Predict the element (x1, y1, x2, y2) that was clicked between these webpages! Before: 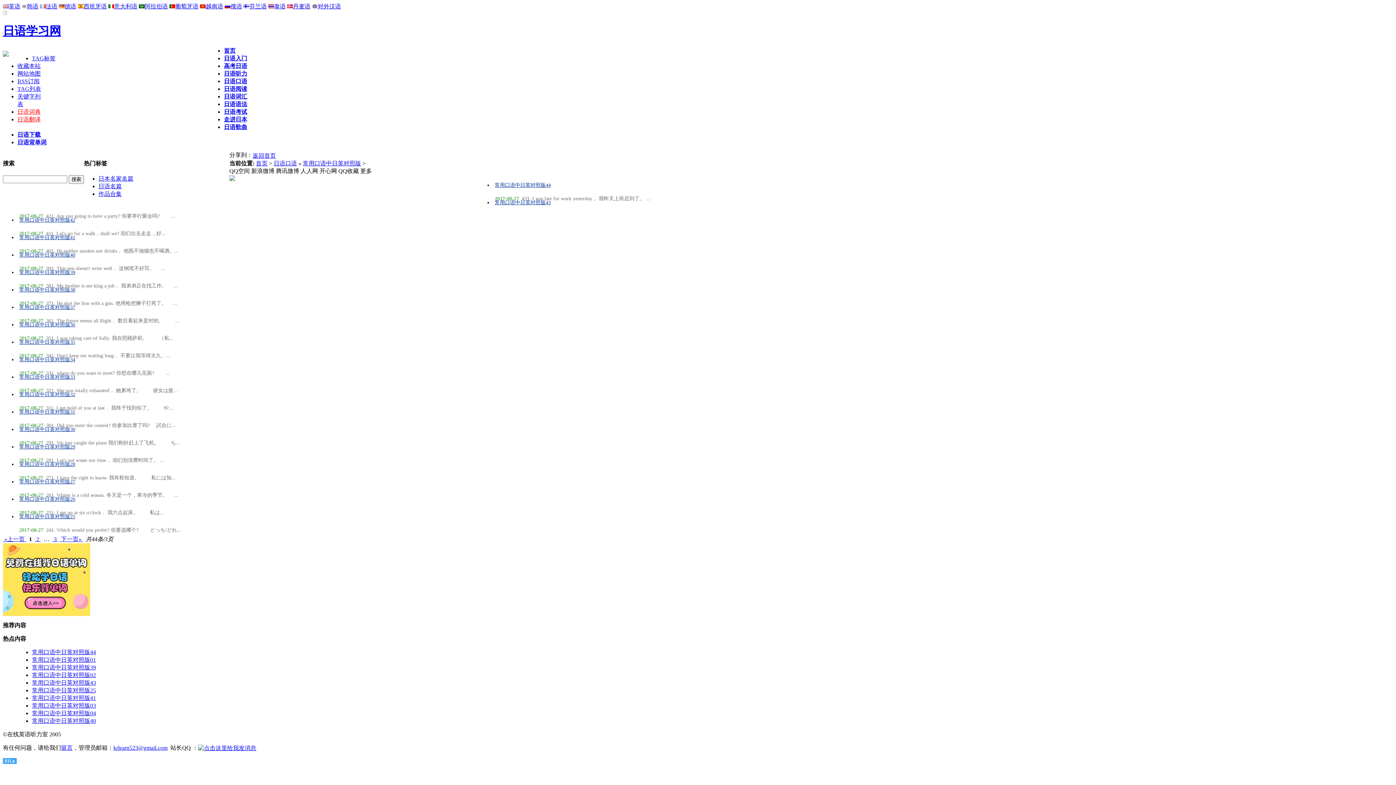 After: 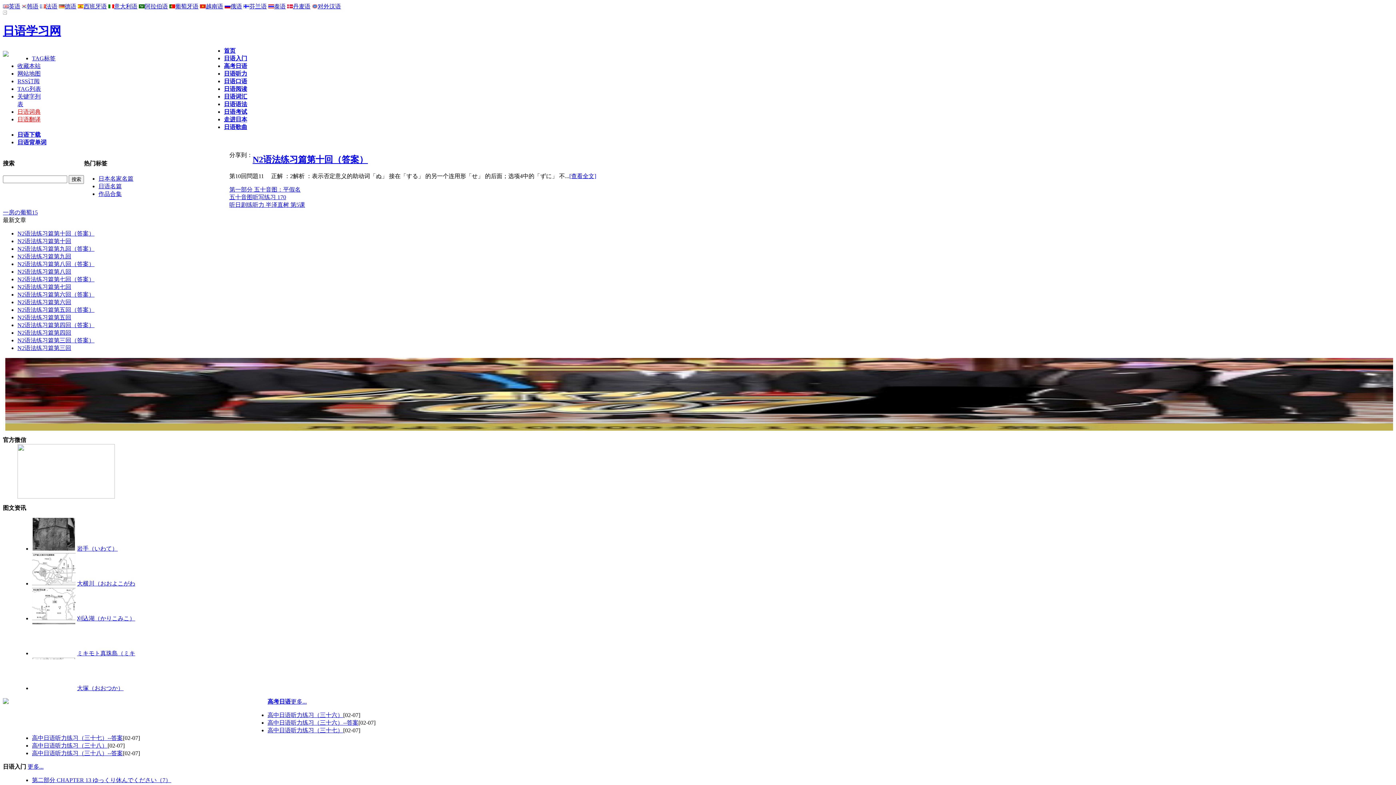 Action: bbox: (224, 47, 235, 53) label: 首页